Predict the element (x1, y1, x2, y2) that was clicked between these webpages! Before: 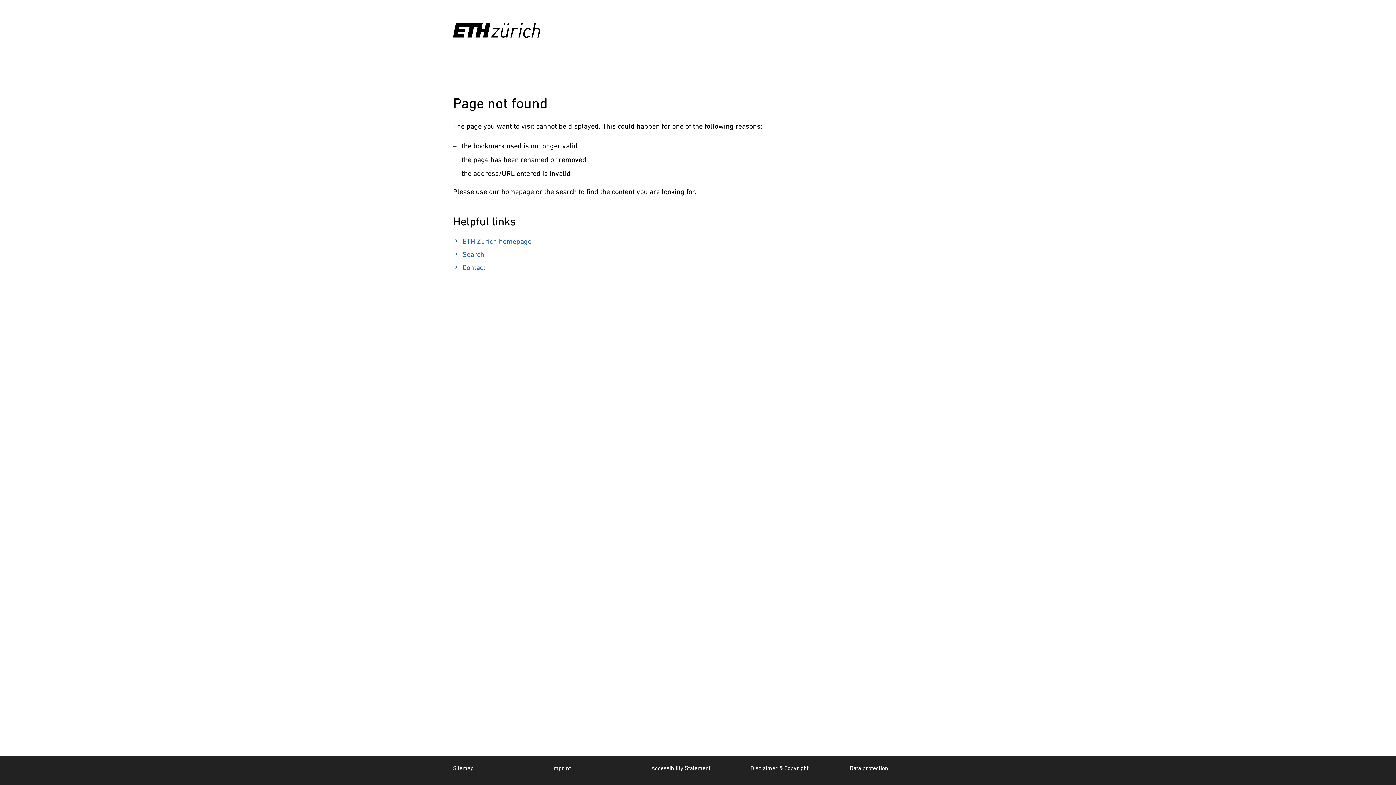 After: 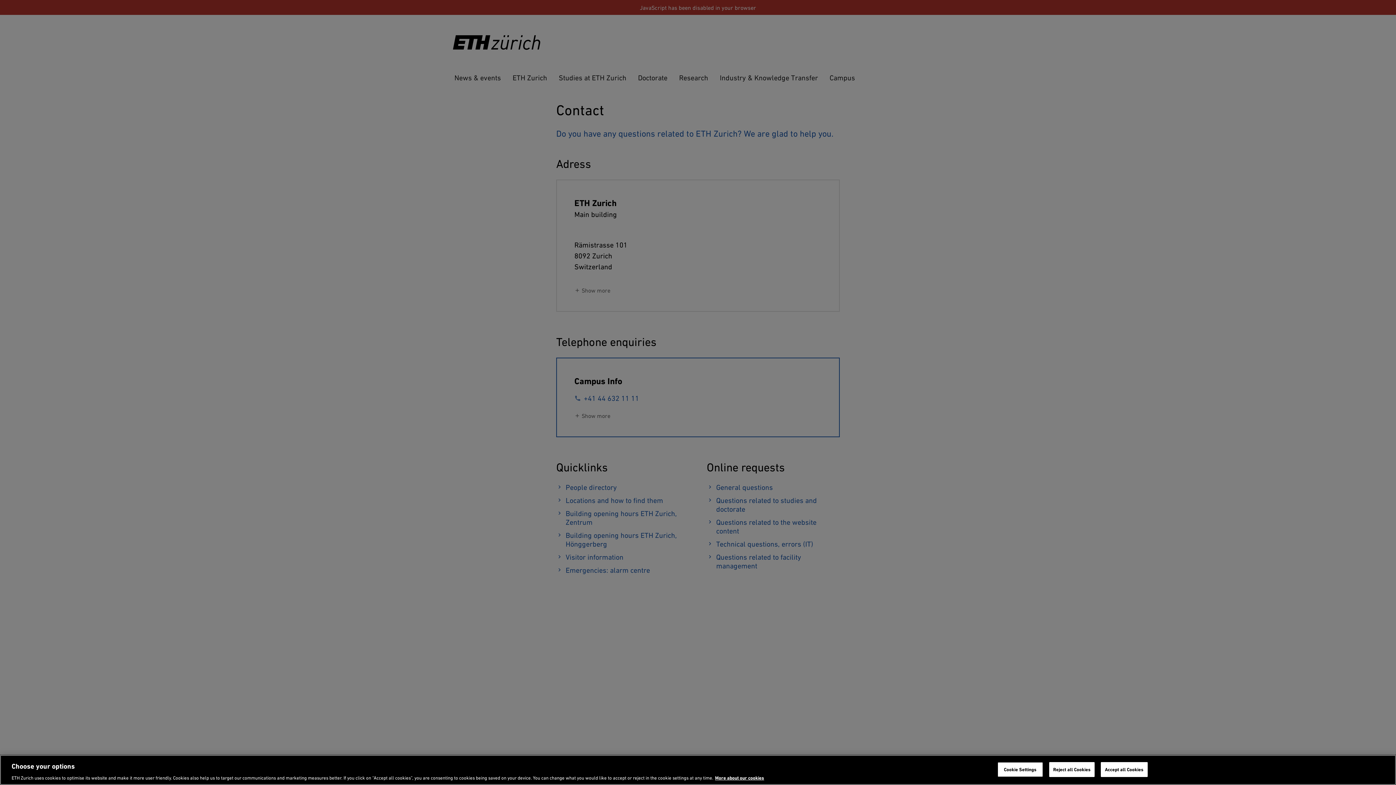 Action: label: chevron_right
Contact bbox: (453, 263, 485, 272)